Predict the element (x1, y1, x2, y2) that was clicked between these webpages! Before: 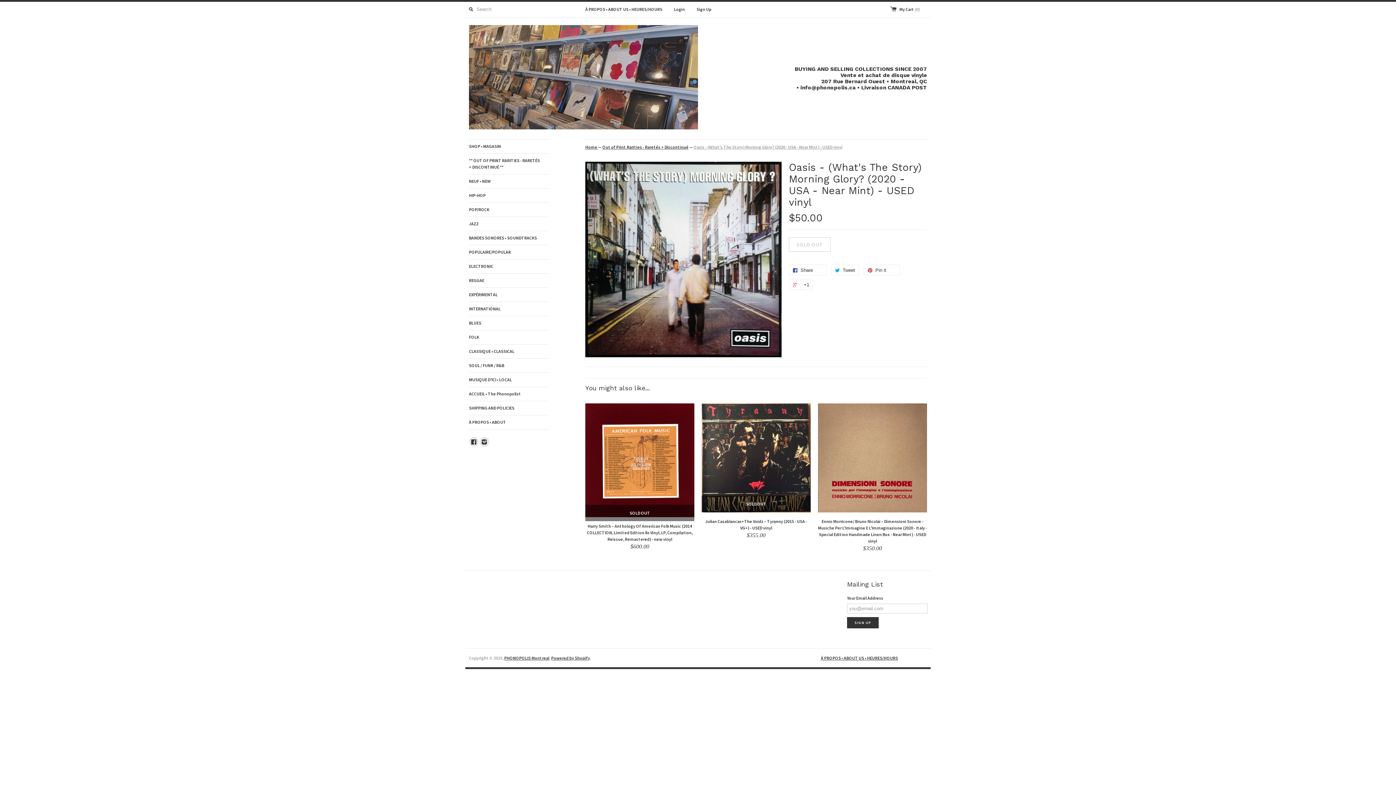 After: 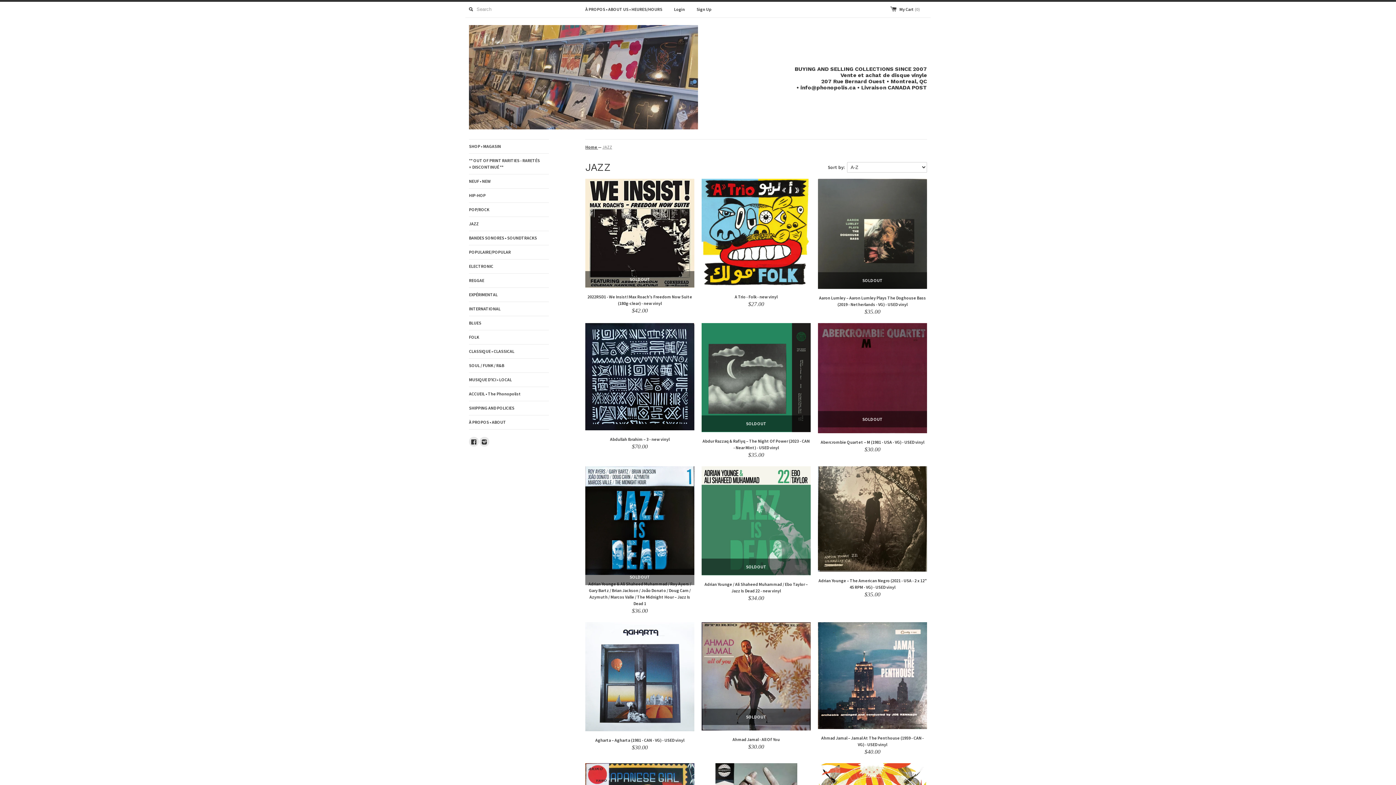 Action: label: JAZZ bbox: (469, 217, 549, 230)